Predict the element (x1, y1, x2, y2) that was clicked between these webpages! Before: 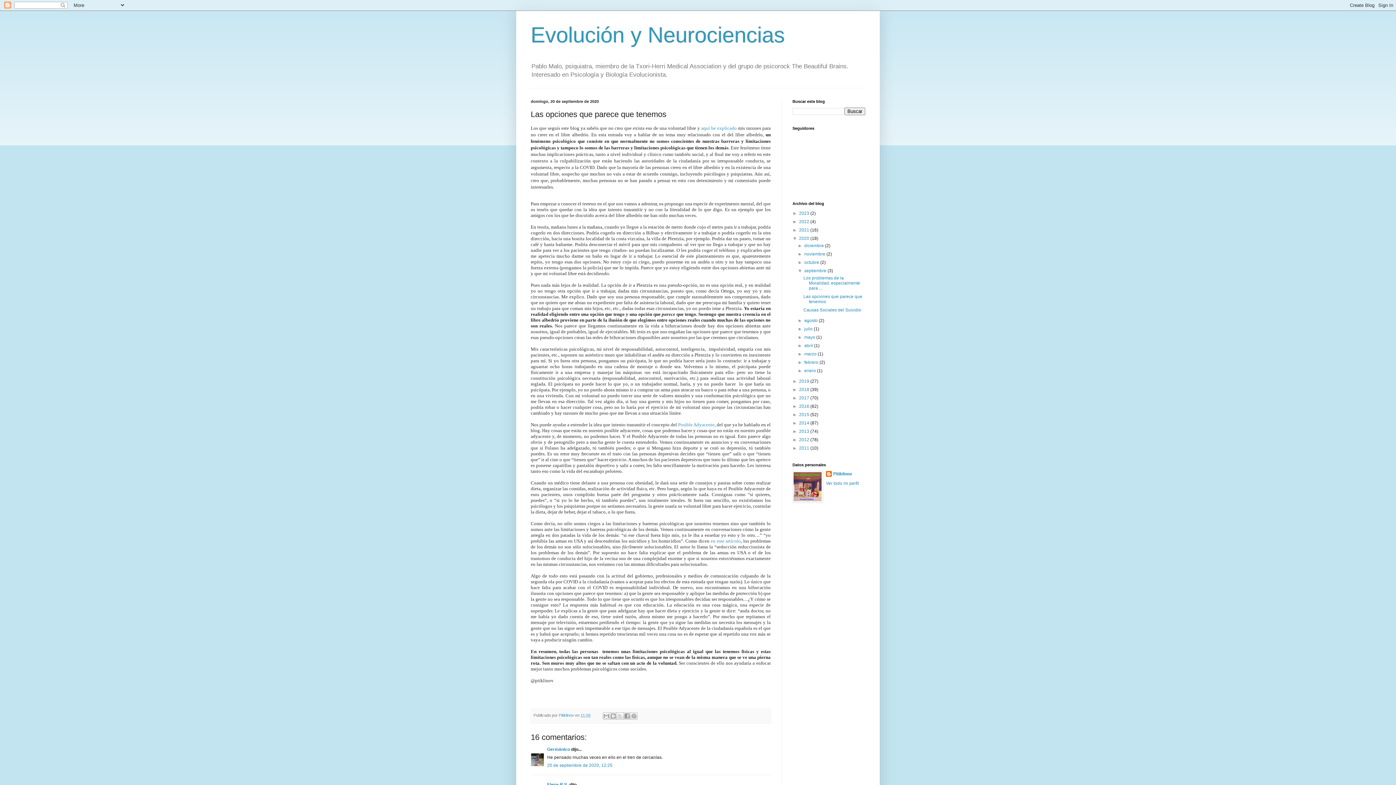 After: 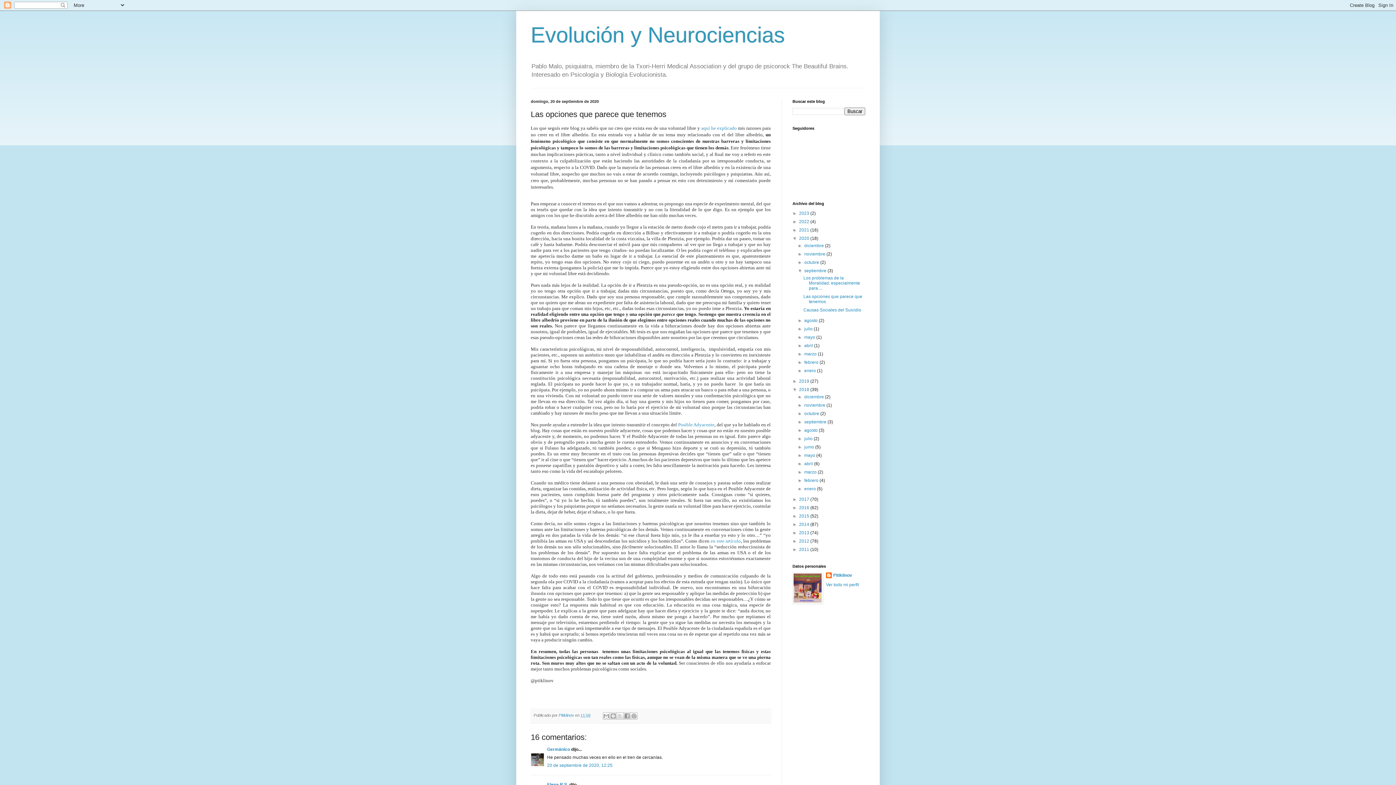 Action: bbox: (792, 387, 799, 392) label: ►  